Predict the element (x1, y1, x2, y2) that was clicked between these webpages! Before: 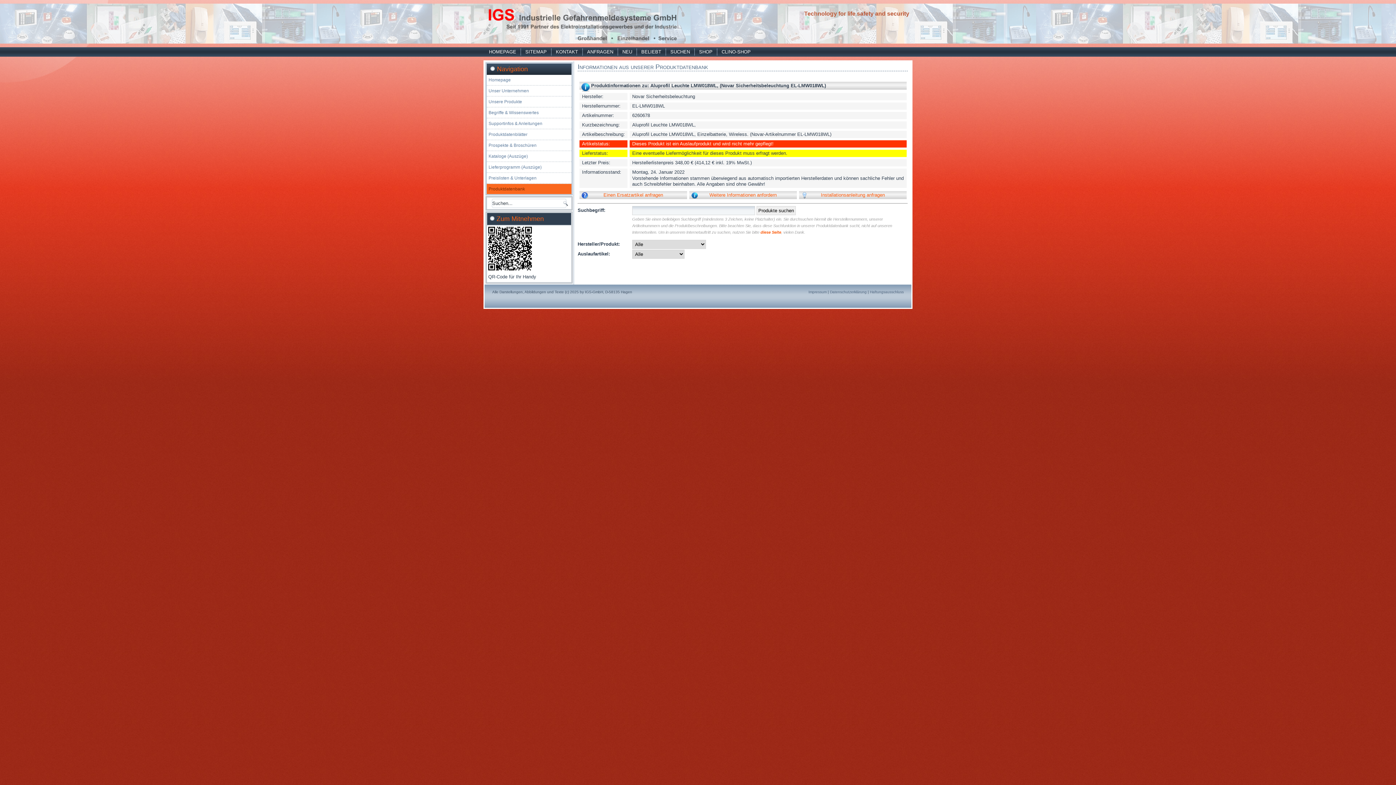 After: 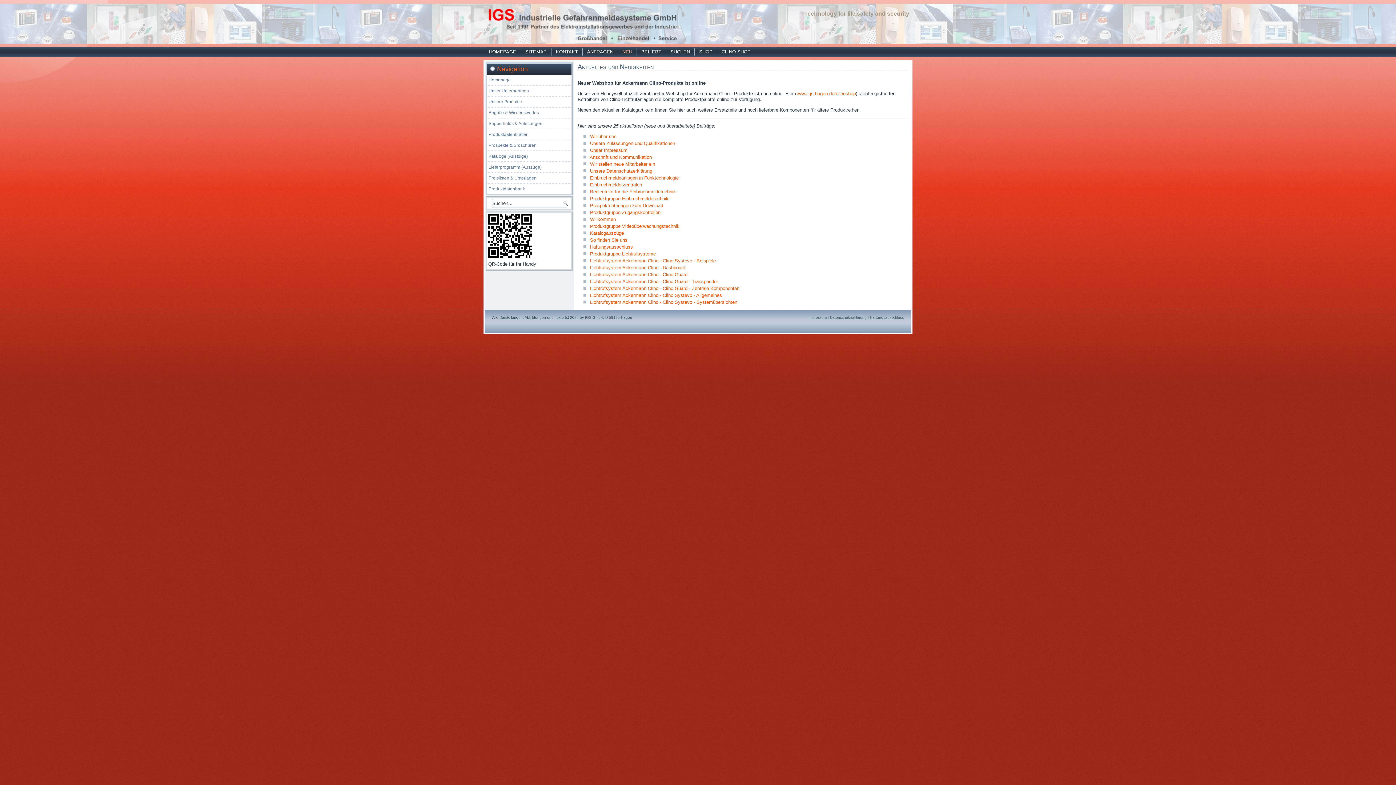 Action: label: NEU bbox: (618, 47, 636, 56)